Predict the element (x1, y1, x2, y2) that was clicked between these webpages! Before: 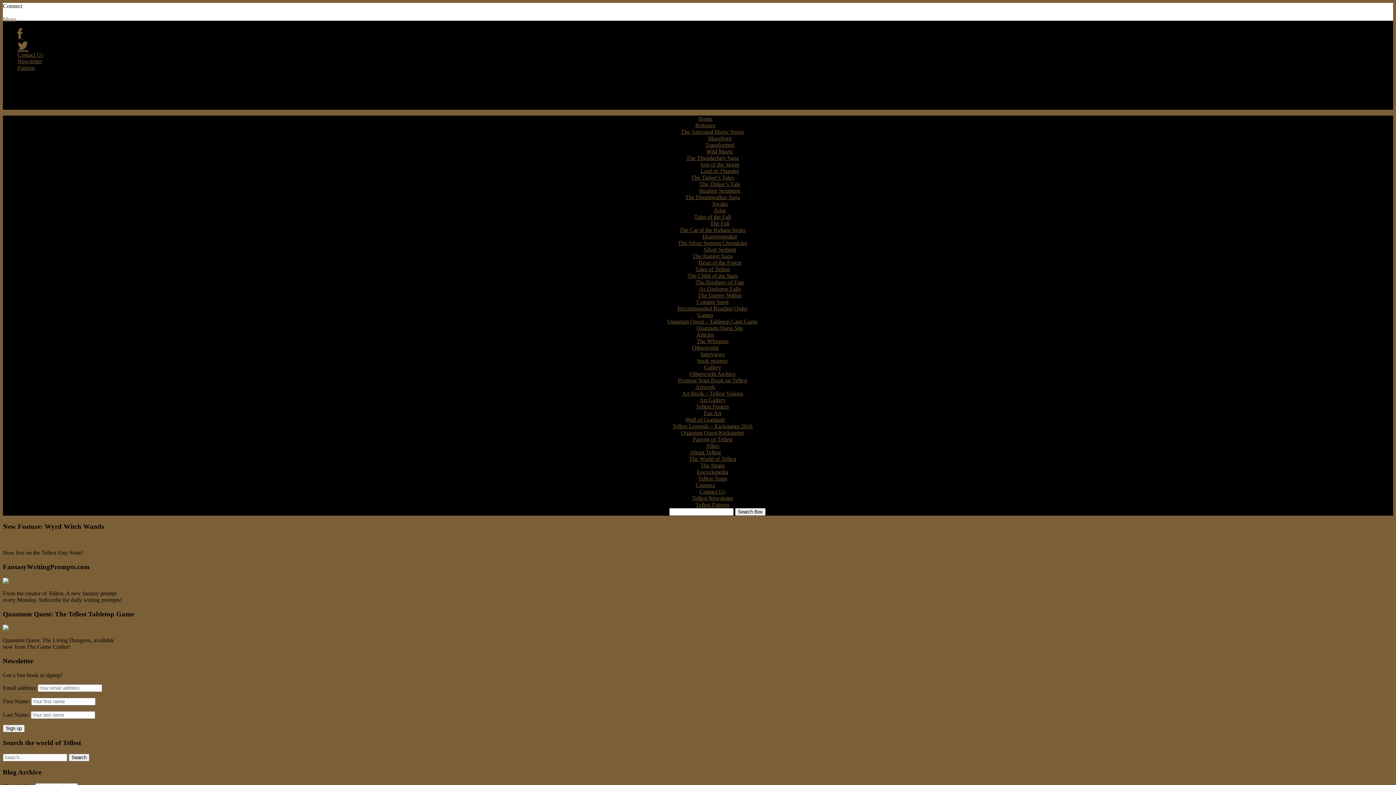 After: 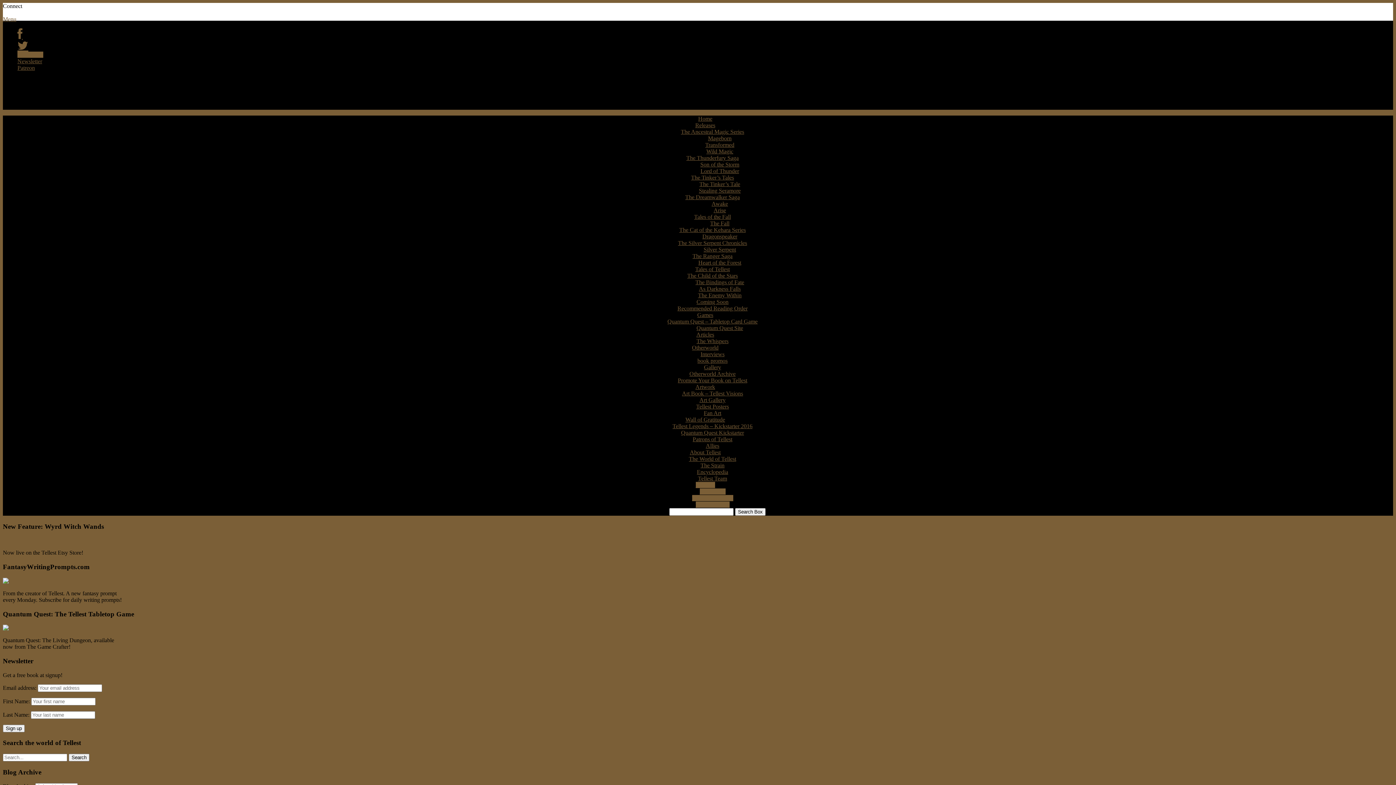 Action: bbox: (699, 488, 725, 494) label: Contact Us